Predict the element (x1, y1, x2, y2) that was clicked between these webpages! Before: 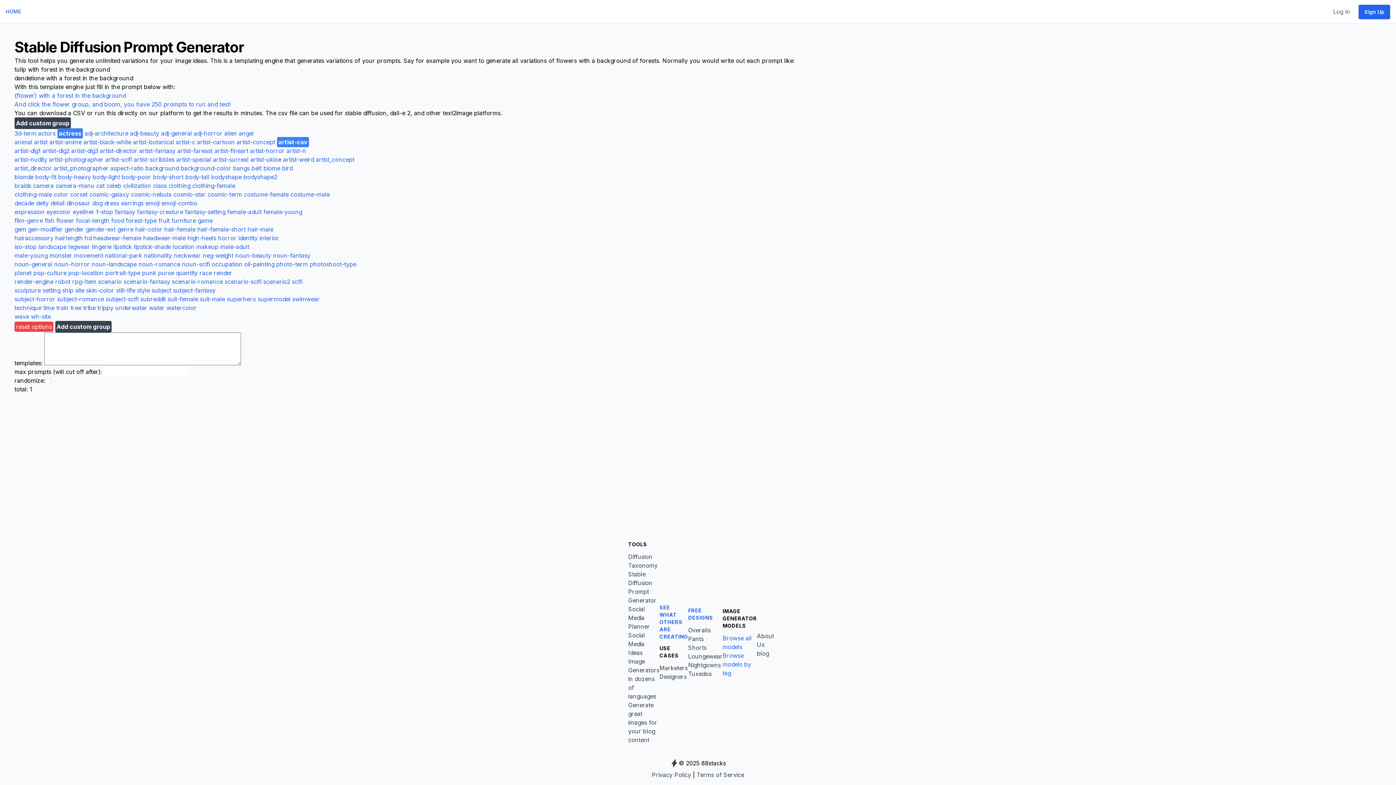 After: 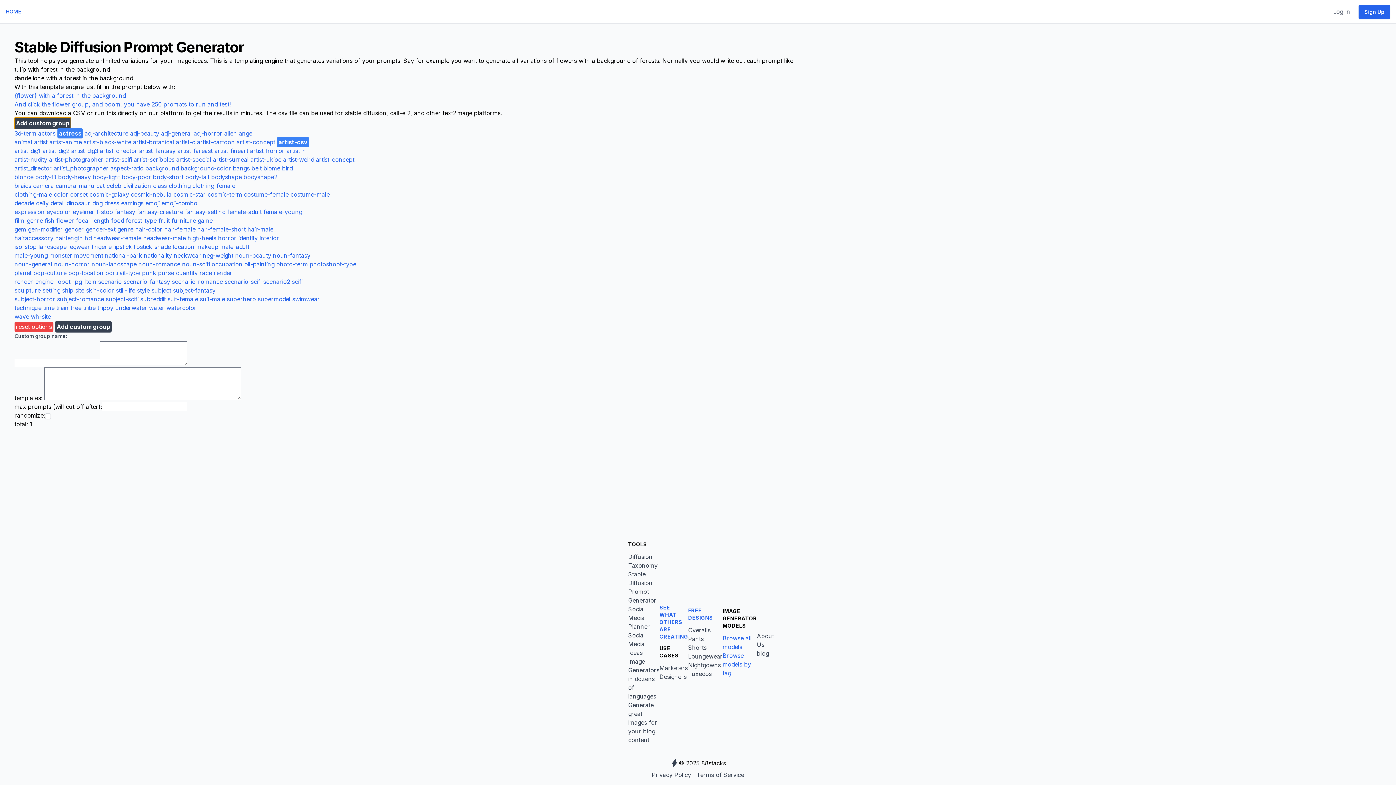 Action: label: Add custom group bbox: (14, 117, 70, 129)